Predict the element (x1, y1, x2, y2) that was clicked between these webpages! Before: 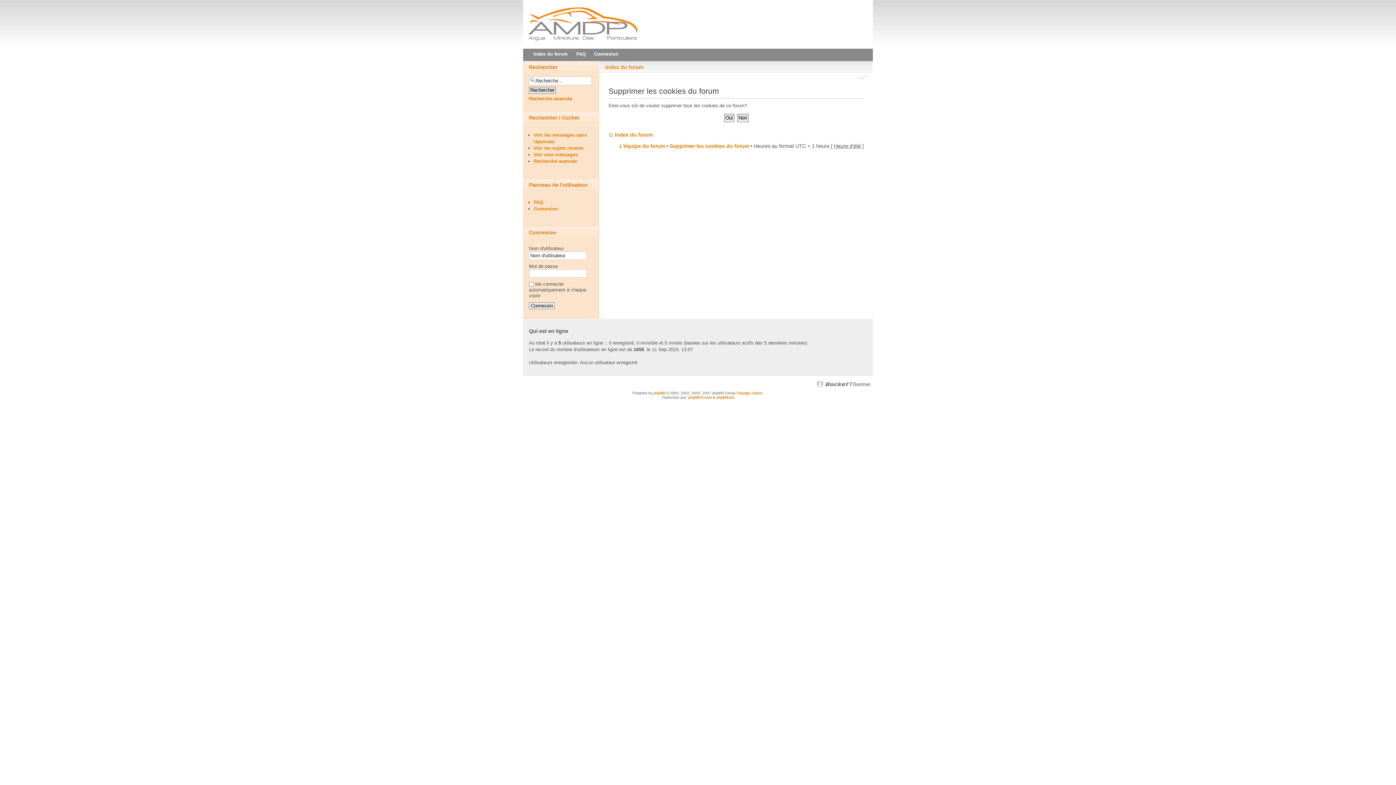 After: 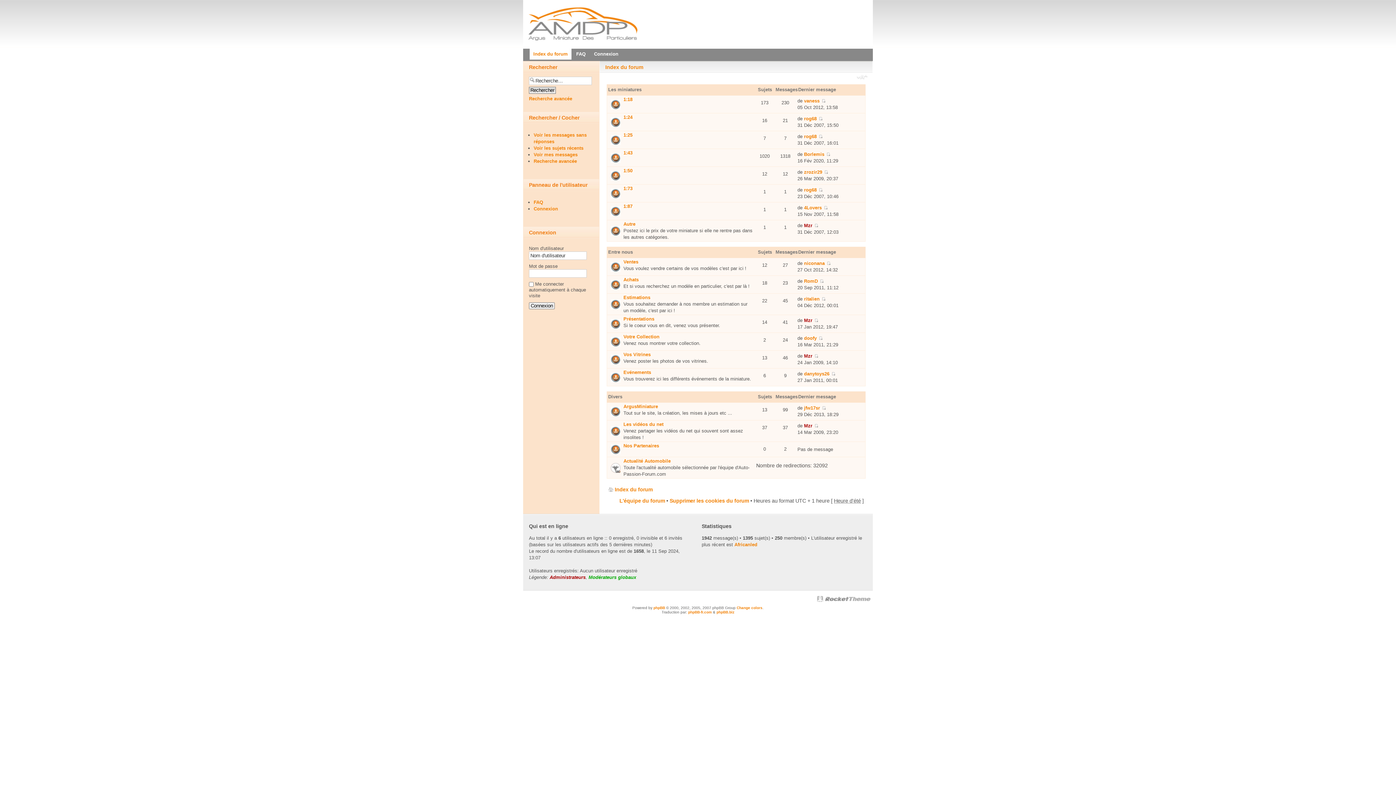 Action: bbox: (523, 7, 873, 41)